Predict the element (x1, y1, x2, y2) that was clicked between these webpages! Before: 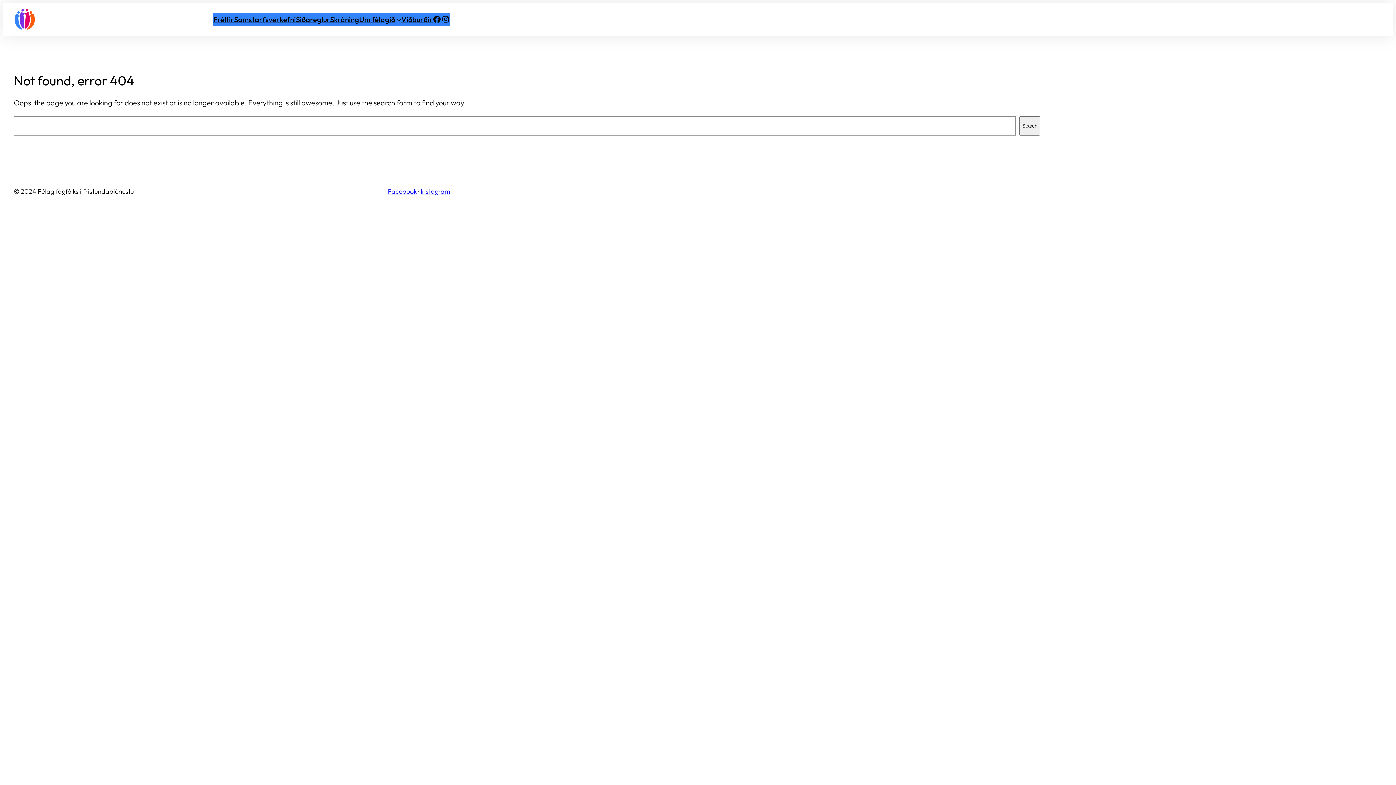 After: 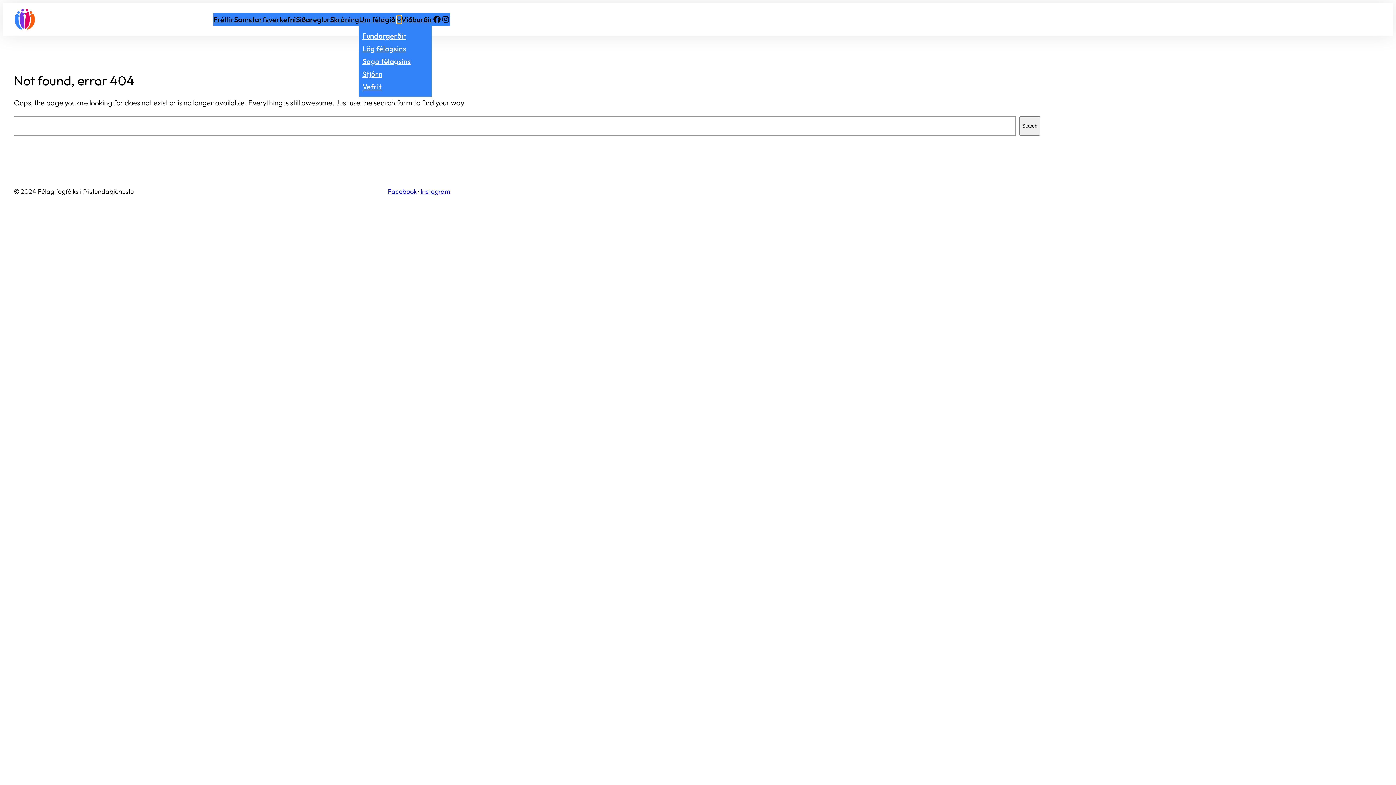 Action: label: Um félagið submenu bbox: (397, 17, 401, 21)